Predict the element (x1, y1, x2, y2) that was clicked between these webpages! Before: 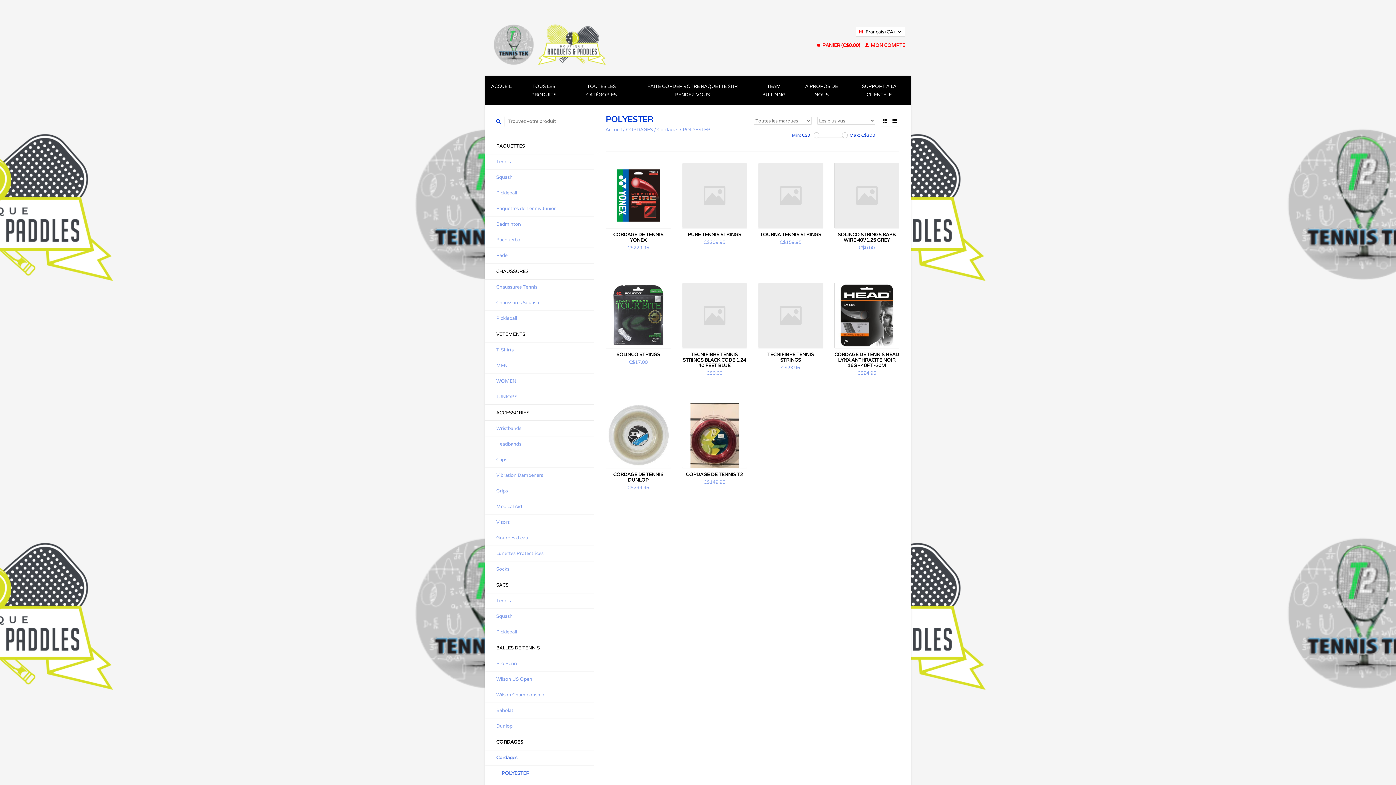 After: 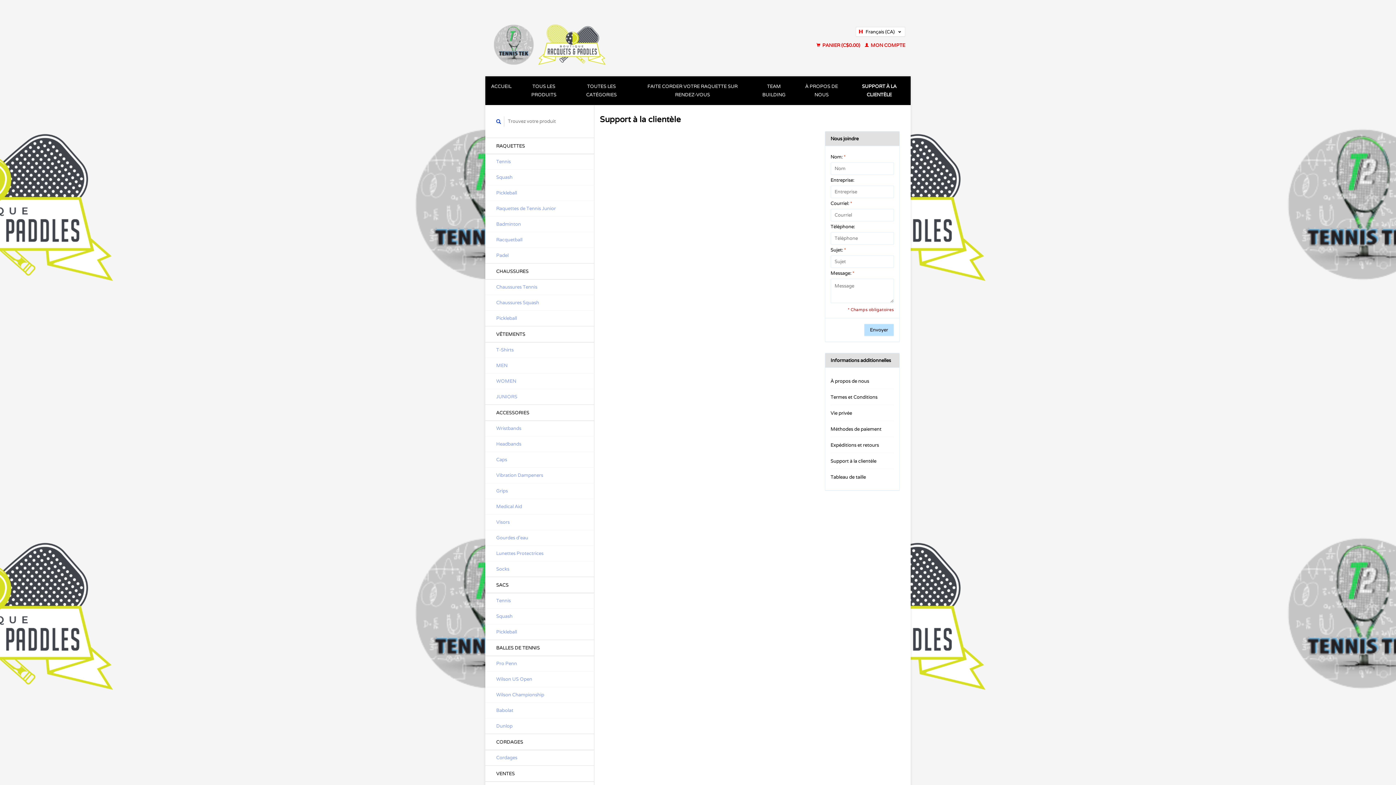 Action: label: SUPPORT À LA CLIENTÈLE bbox: (848, 76, 910, 104)